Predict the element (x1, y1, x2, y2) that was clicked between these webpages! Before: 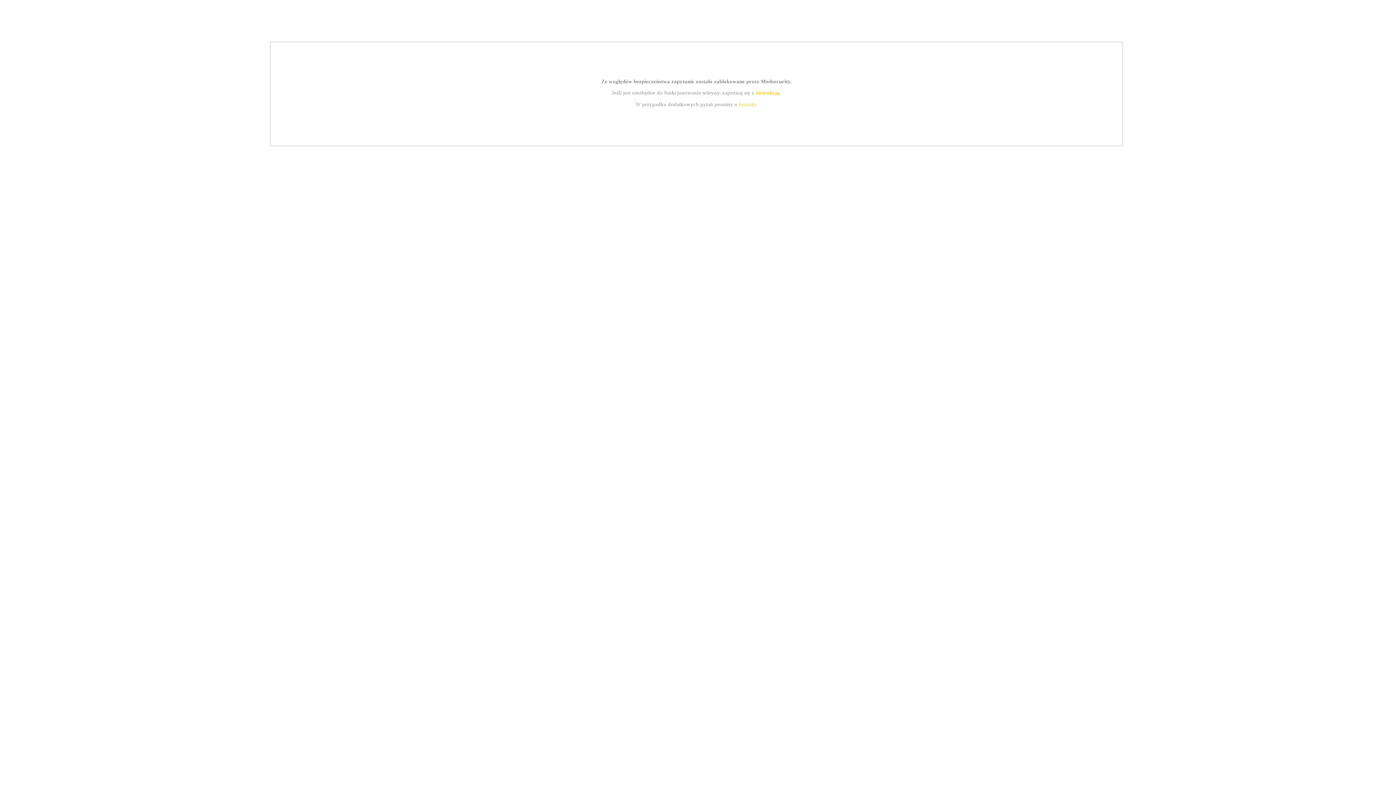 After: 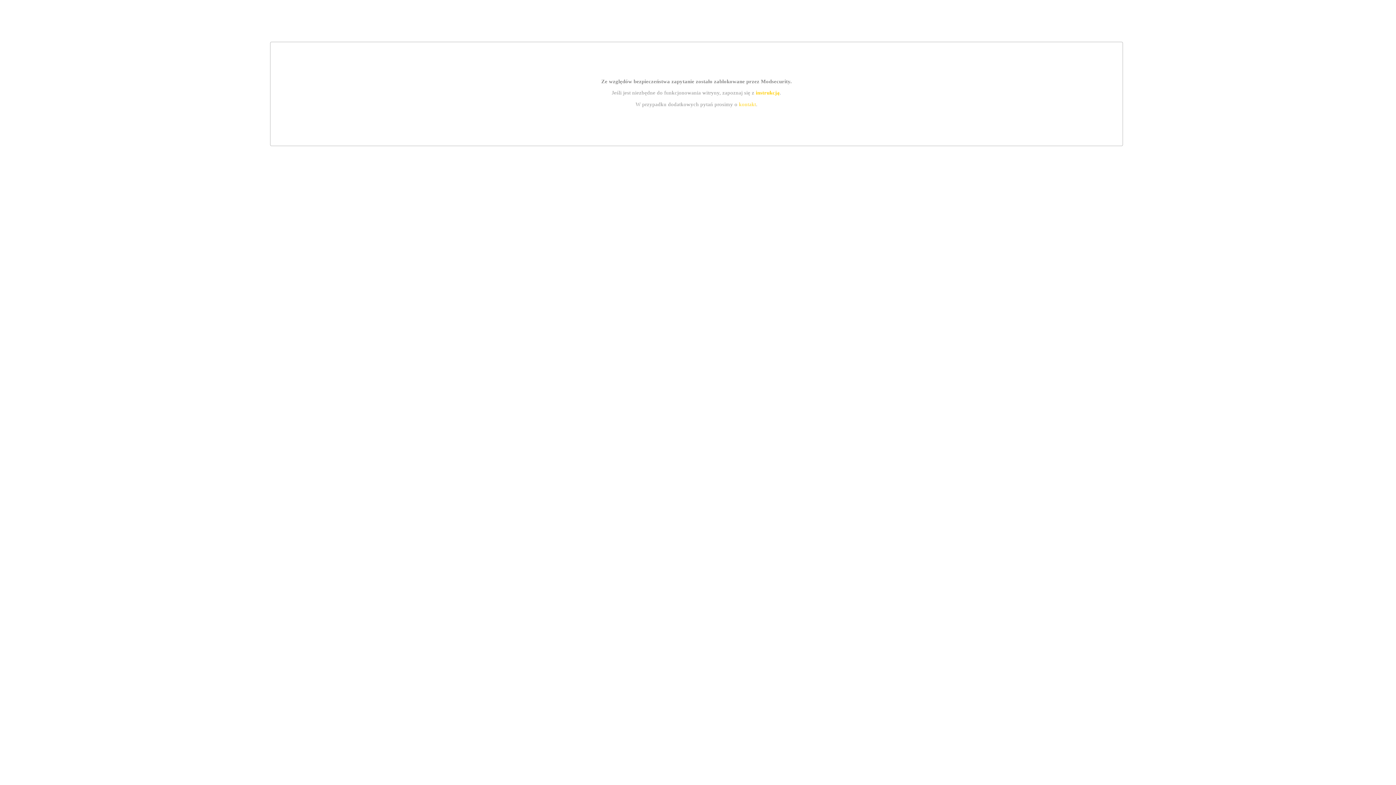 Action: bbox: (755, 89, 779, 95) label: instrukcją